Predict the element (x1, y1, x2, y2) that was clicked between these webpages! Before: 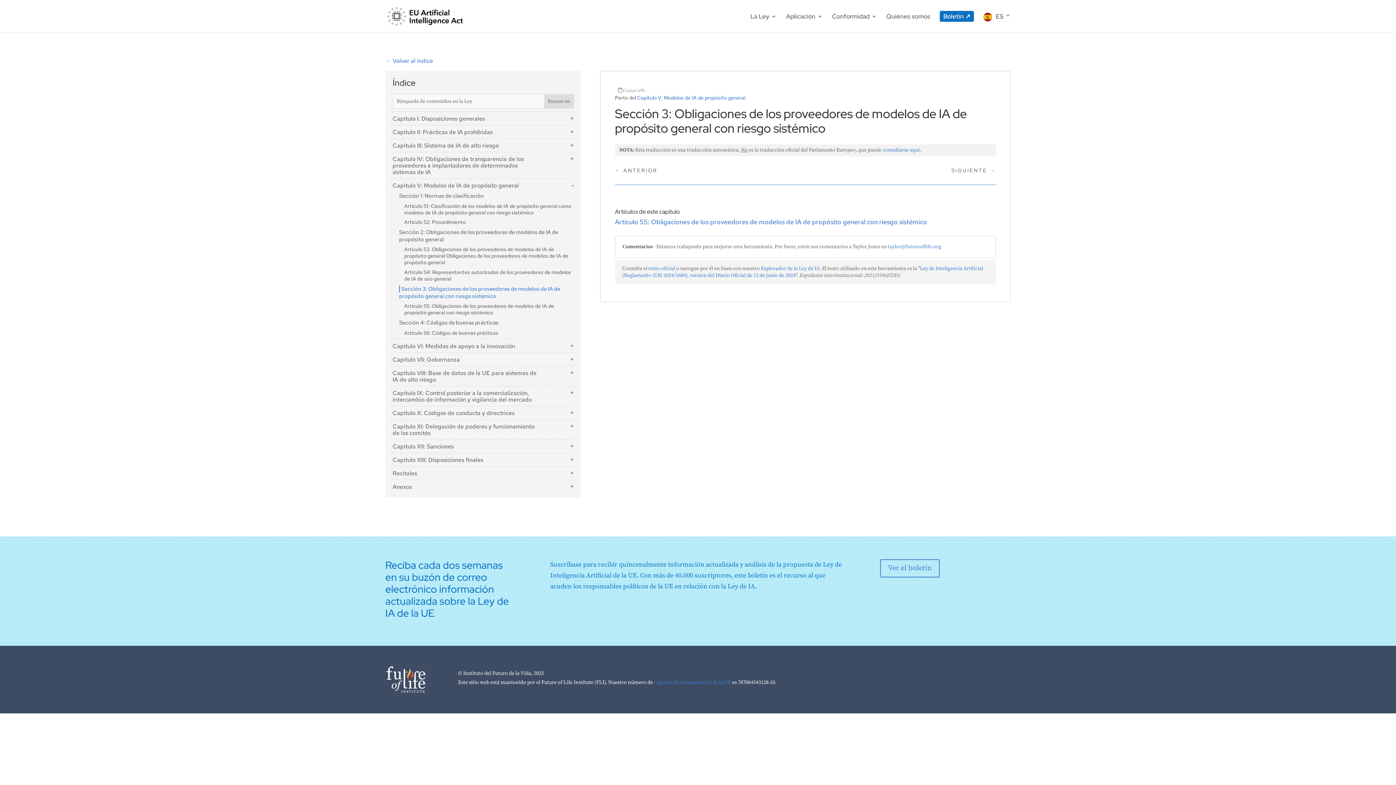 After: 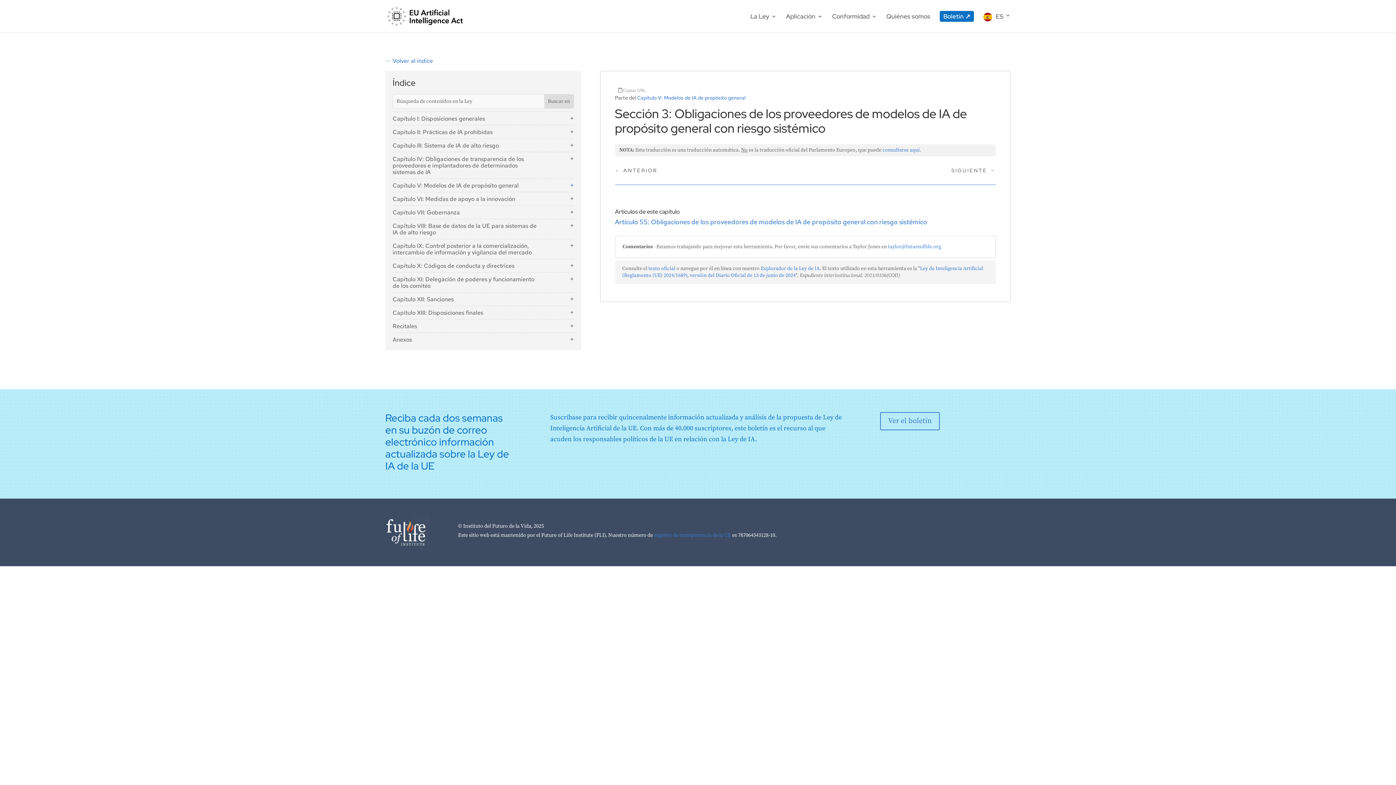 Action: bbox: (552, 185, 558, 187)